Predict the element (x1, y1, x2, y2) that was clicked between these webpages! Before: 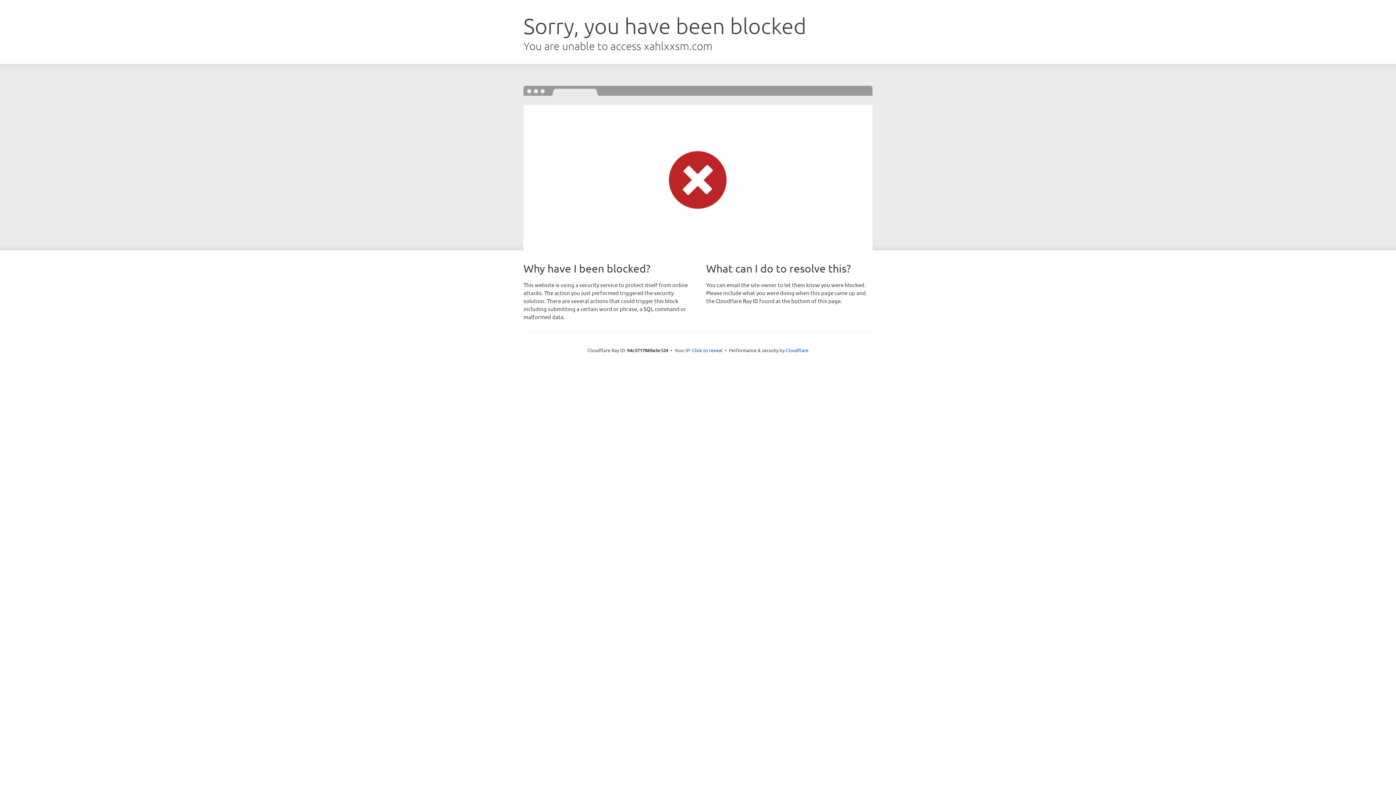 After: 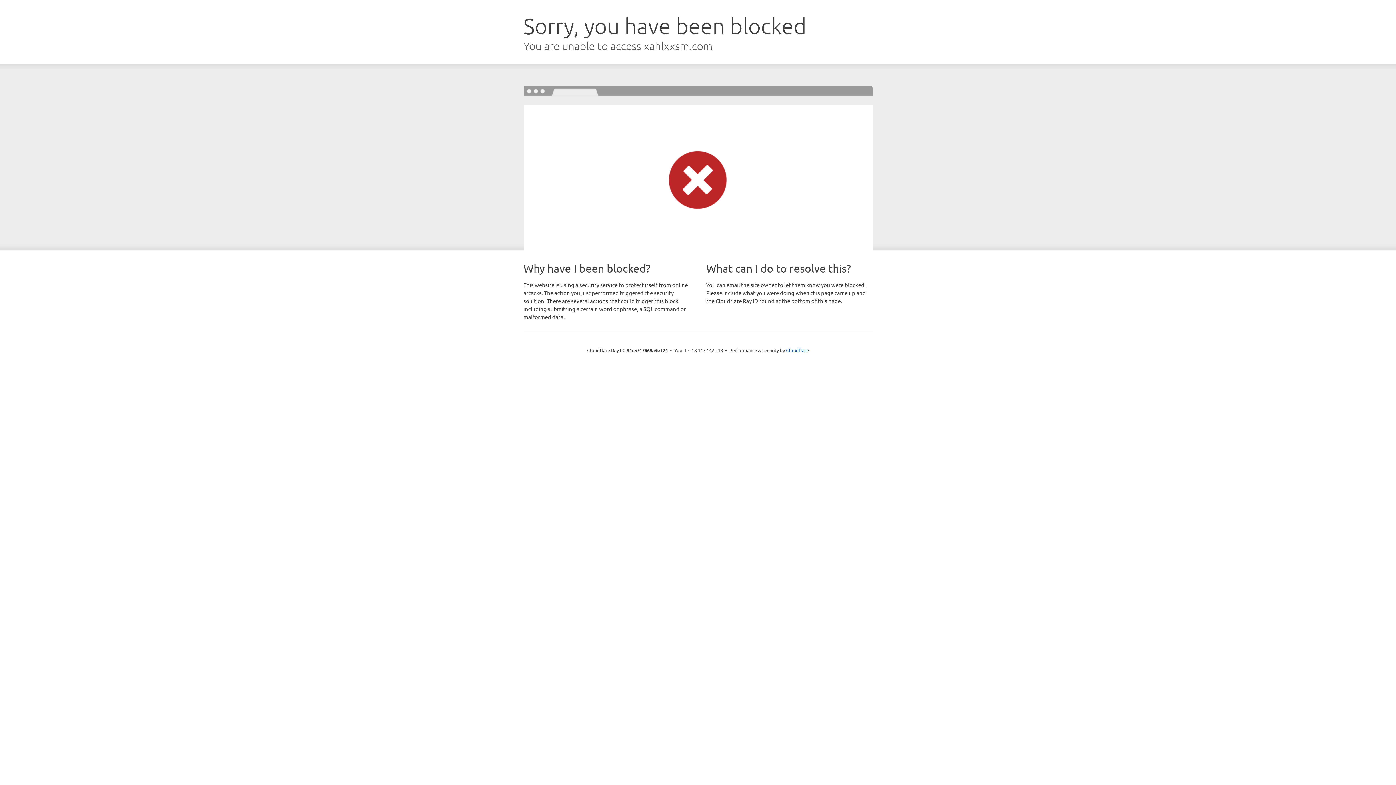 Action: label: Click to reveal bbox: (692, 346, 722, 353)